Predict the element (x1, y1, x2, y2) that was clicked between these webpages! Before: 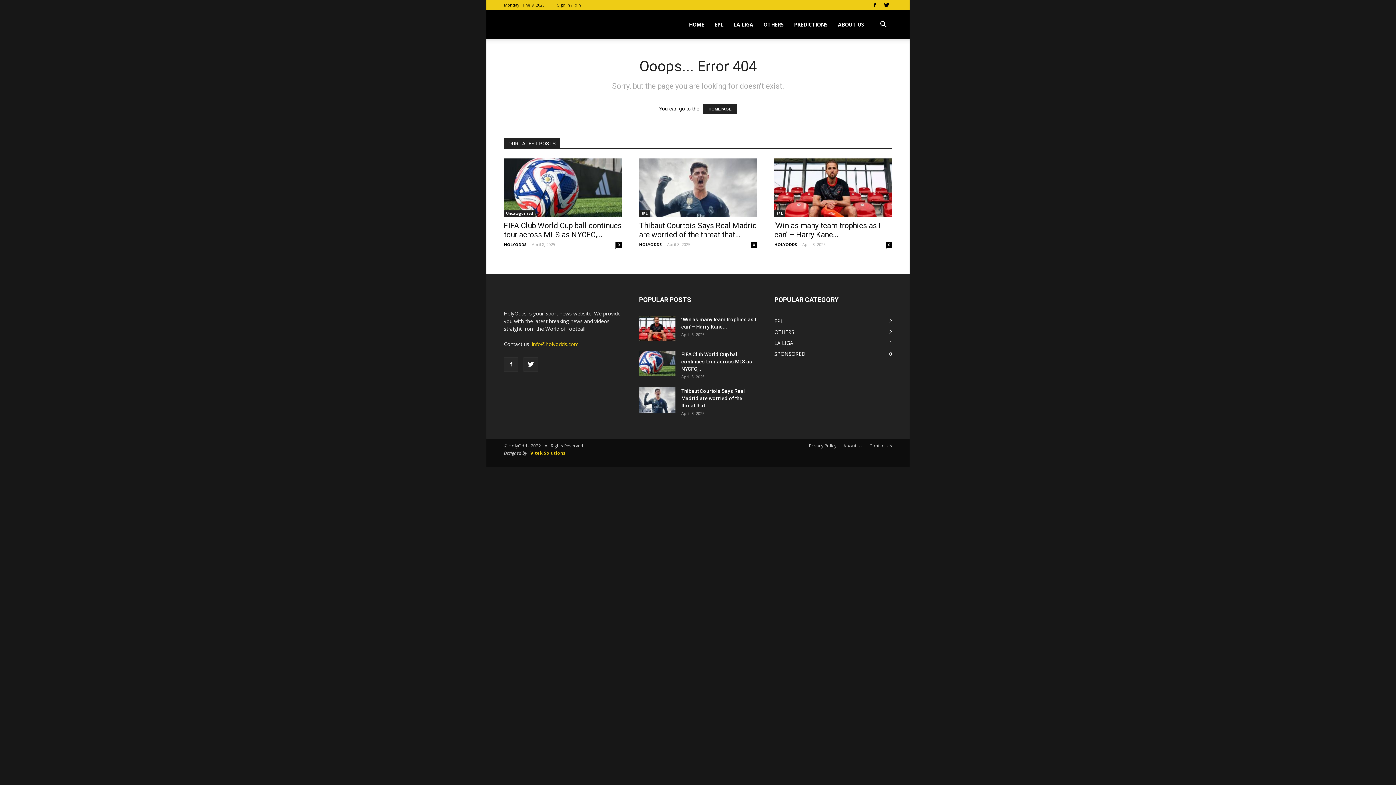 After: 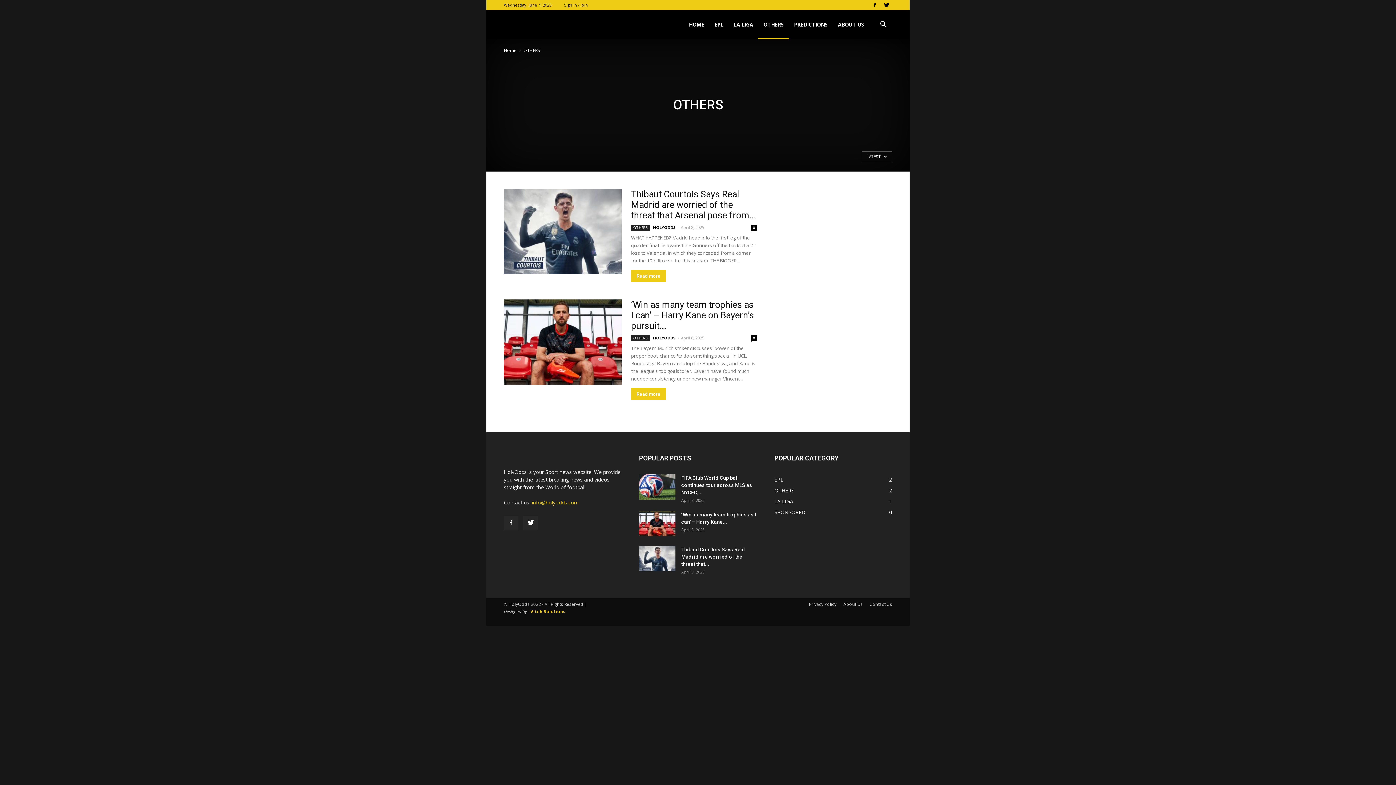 Action: label: OTHERS bbox: (758, 10, 789, 39)